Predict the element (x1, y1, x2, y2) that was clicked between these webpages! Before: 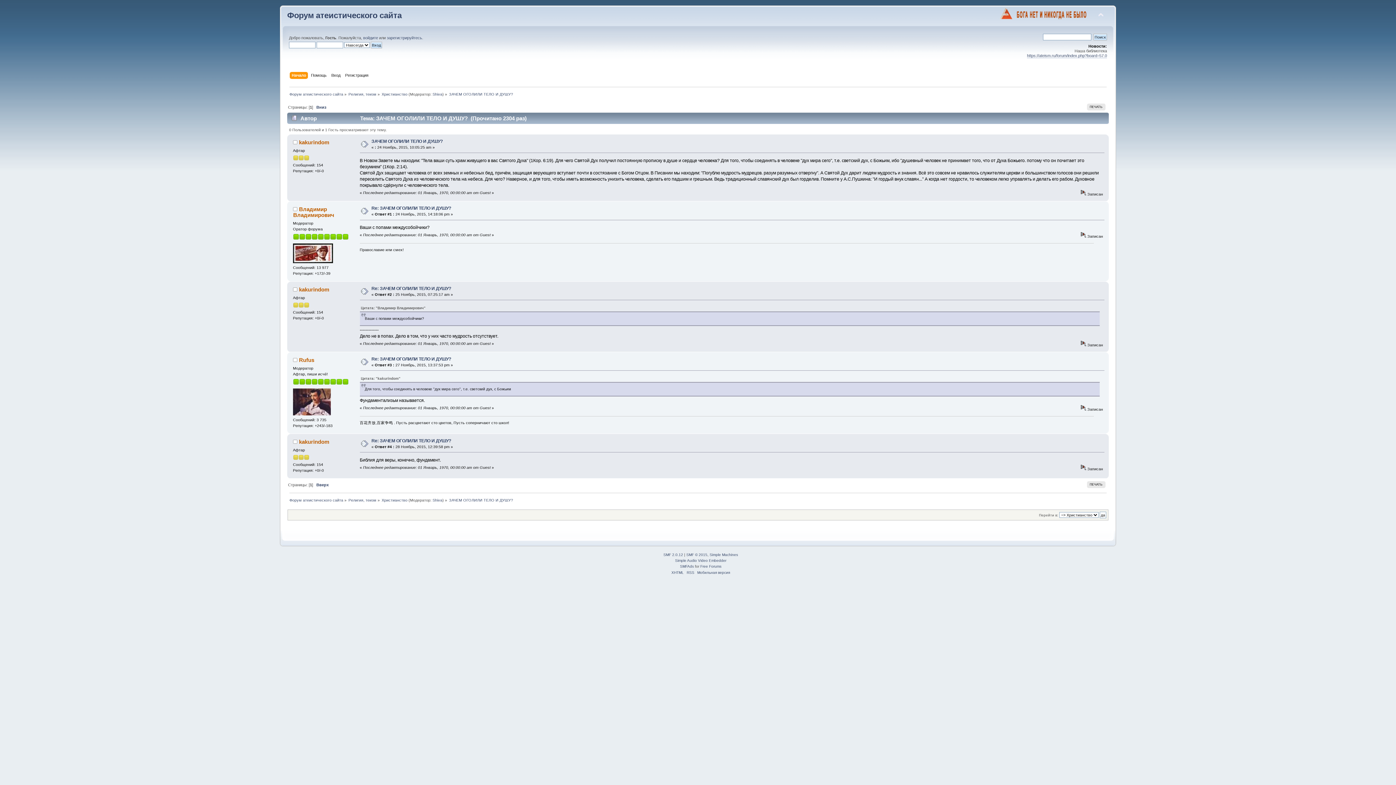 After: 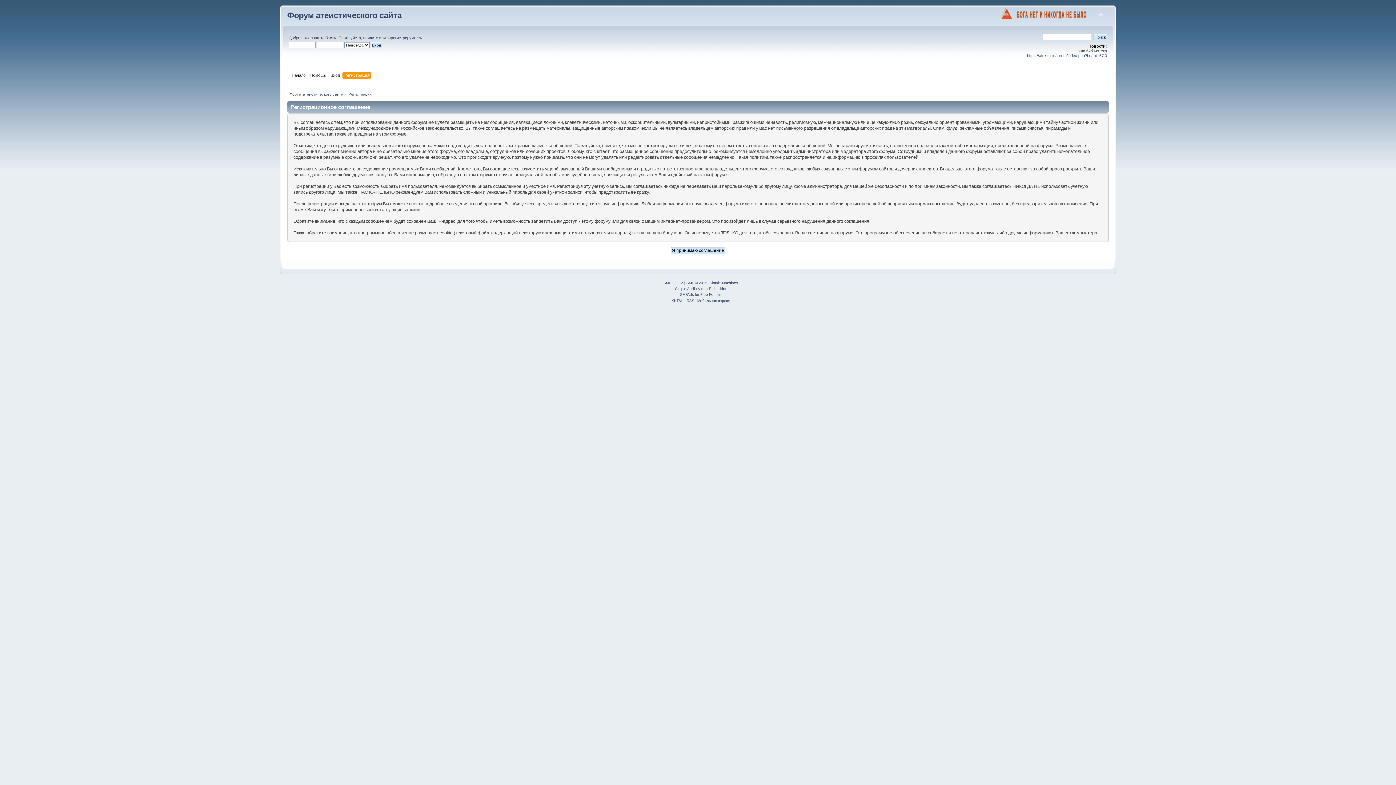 Action: bbox: (345, 71, 370, 79) label: Регистрация